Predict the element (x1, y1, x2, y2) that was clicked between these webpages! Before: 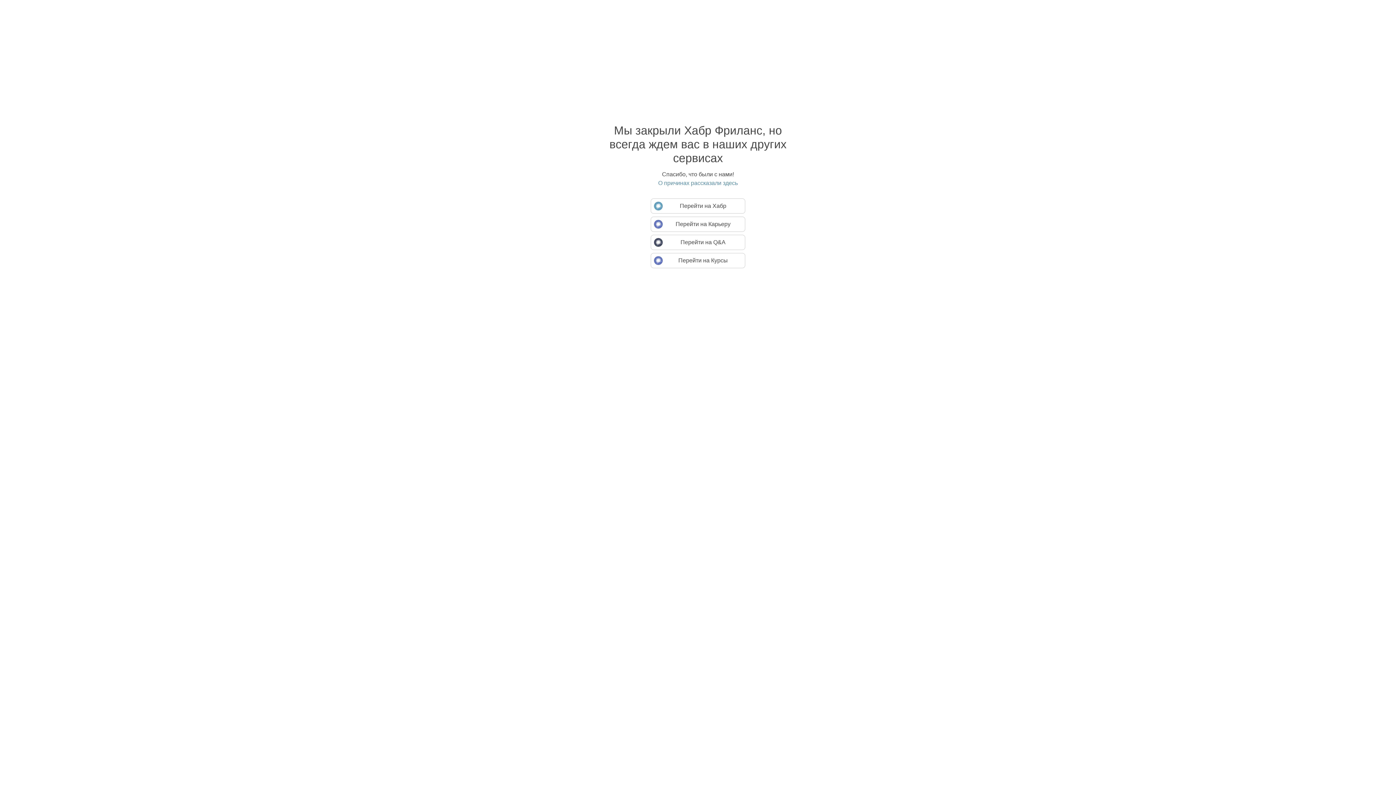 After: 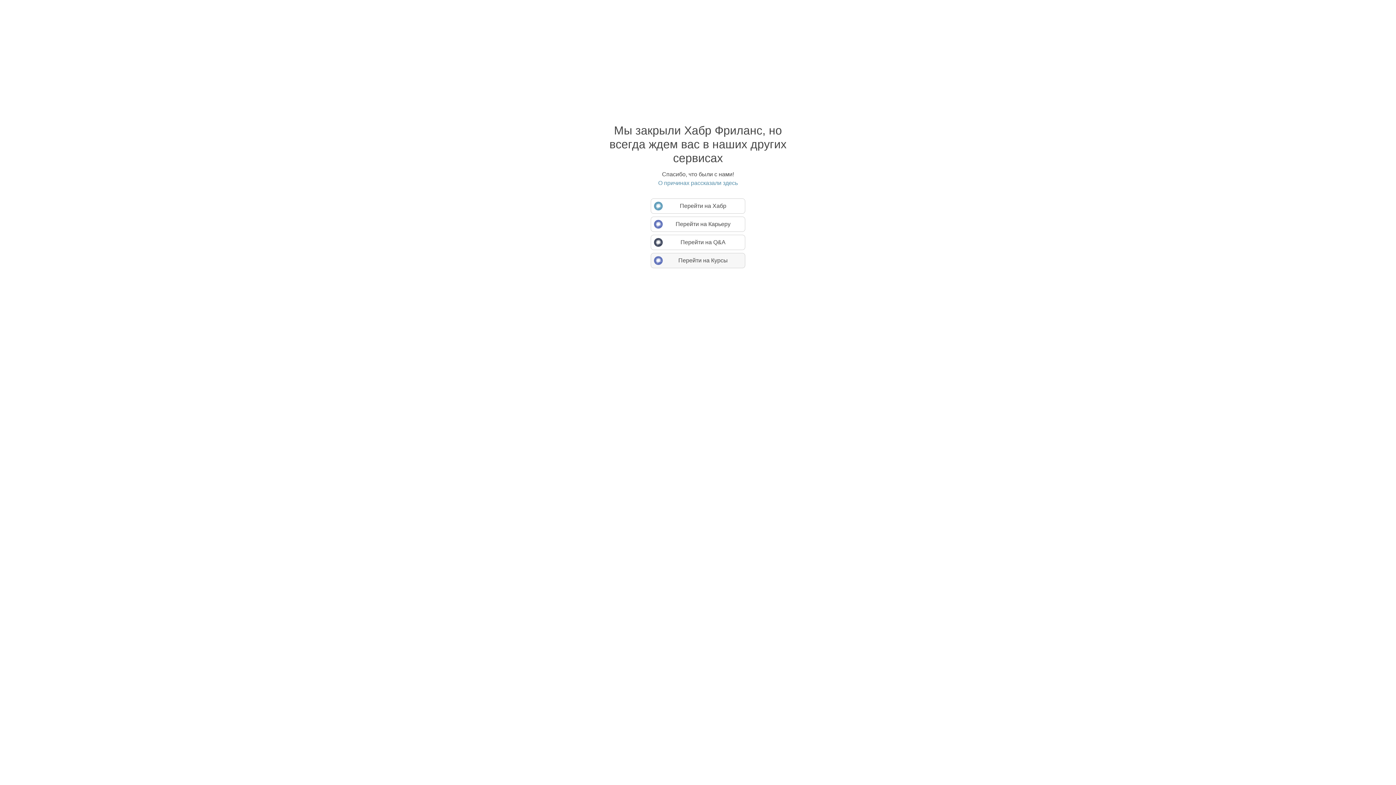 Action: bbox: (650, 253, 745, 268) label: Перейти на Курсы